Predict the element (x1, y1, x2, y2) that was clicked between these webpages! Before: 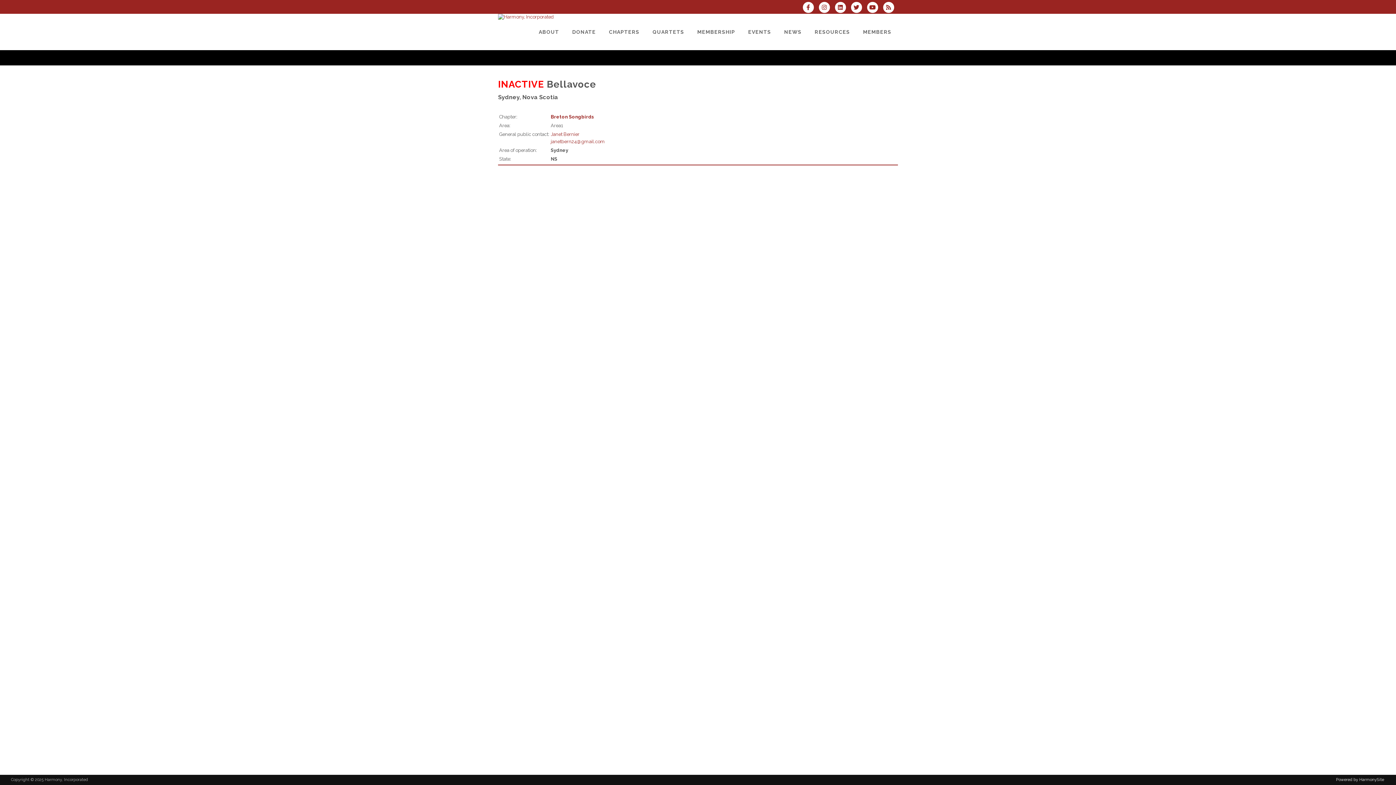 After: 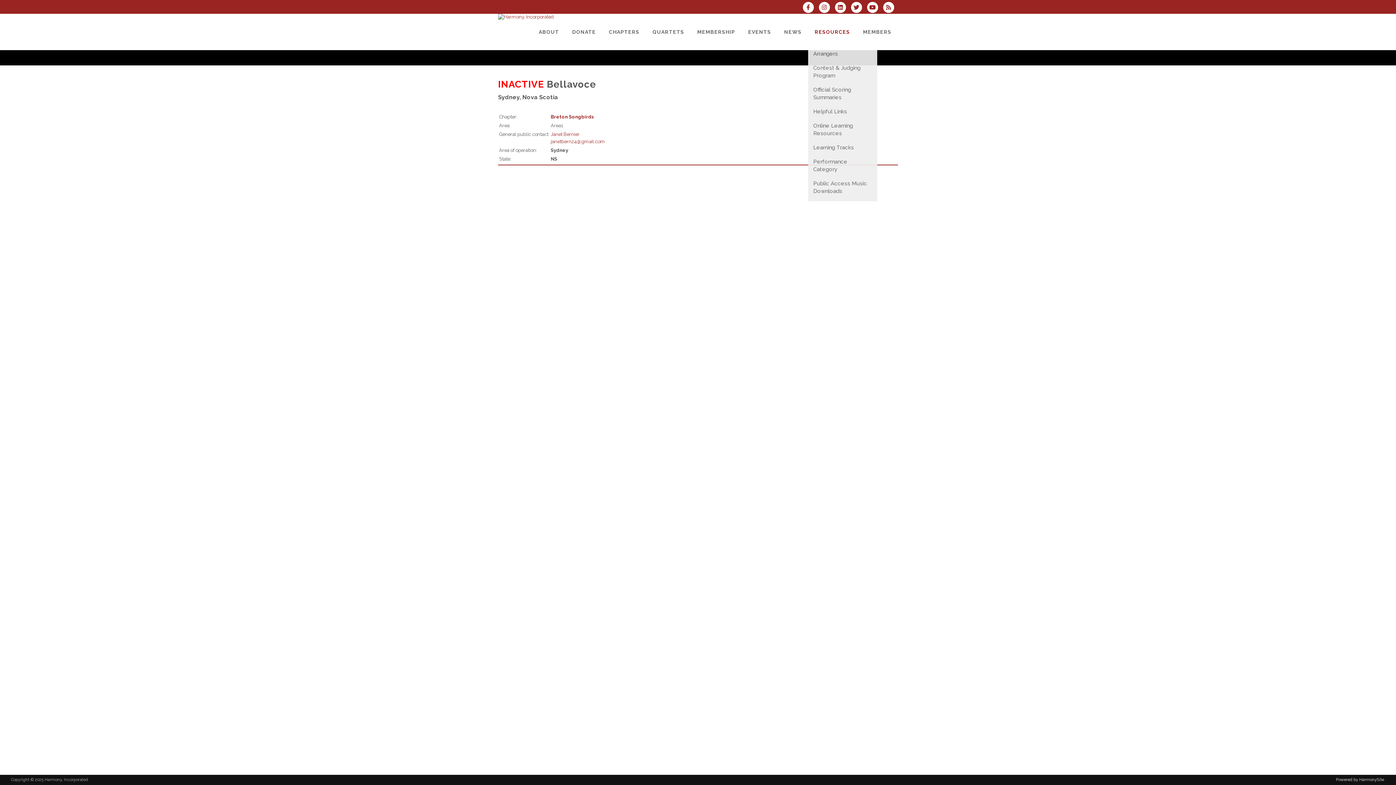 Action: bbox: (808, 13, 856, 50) label: RESOURCES